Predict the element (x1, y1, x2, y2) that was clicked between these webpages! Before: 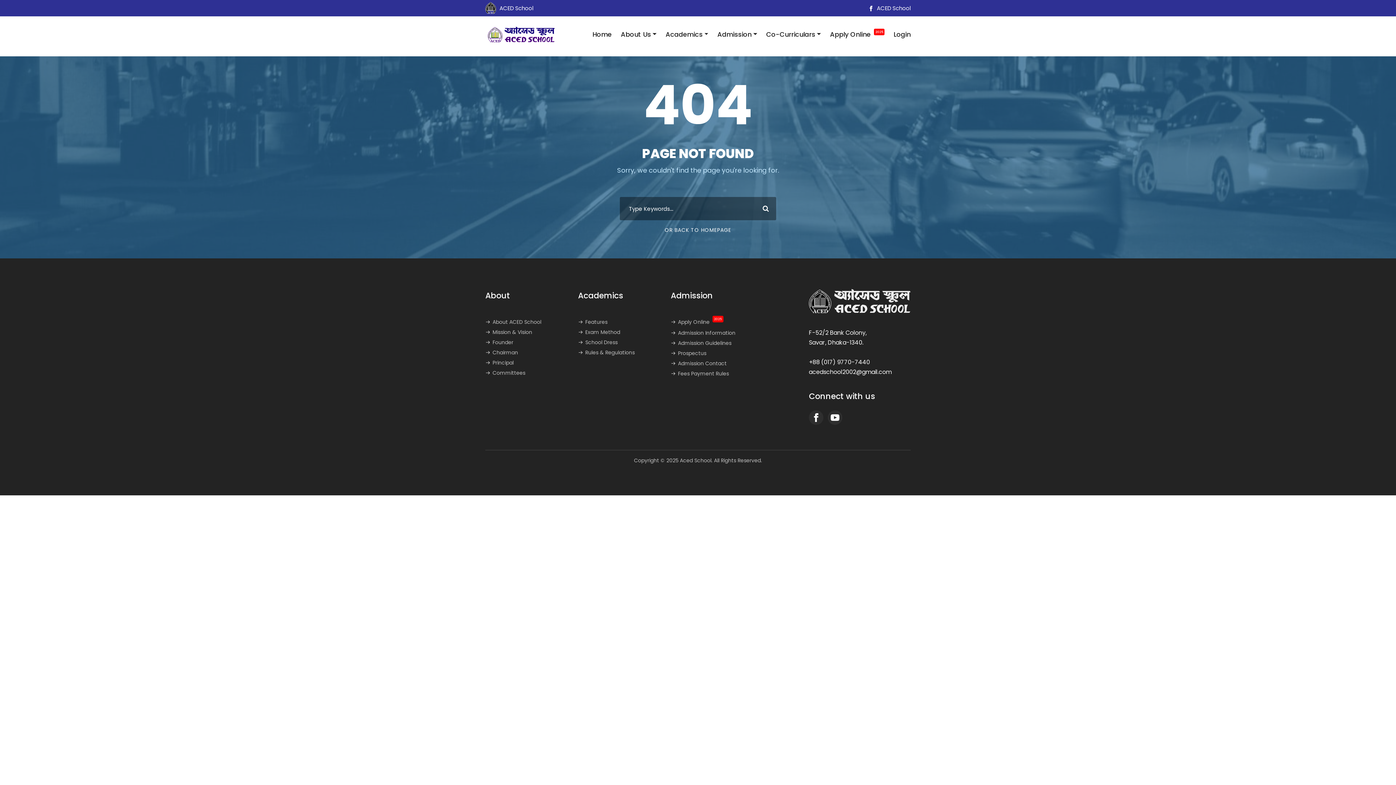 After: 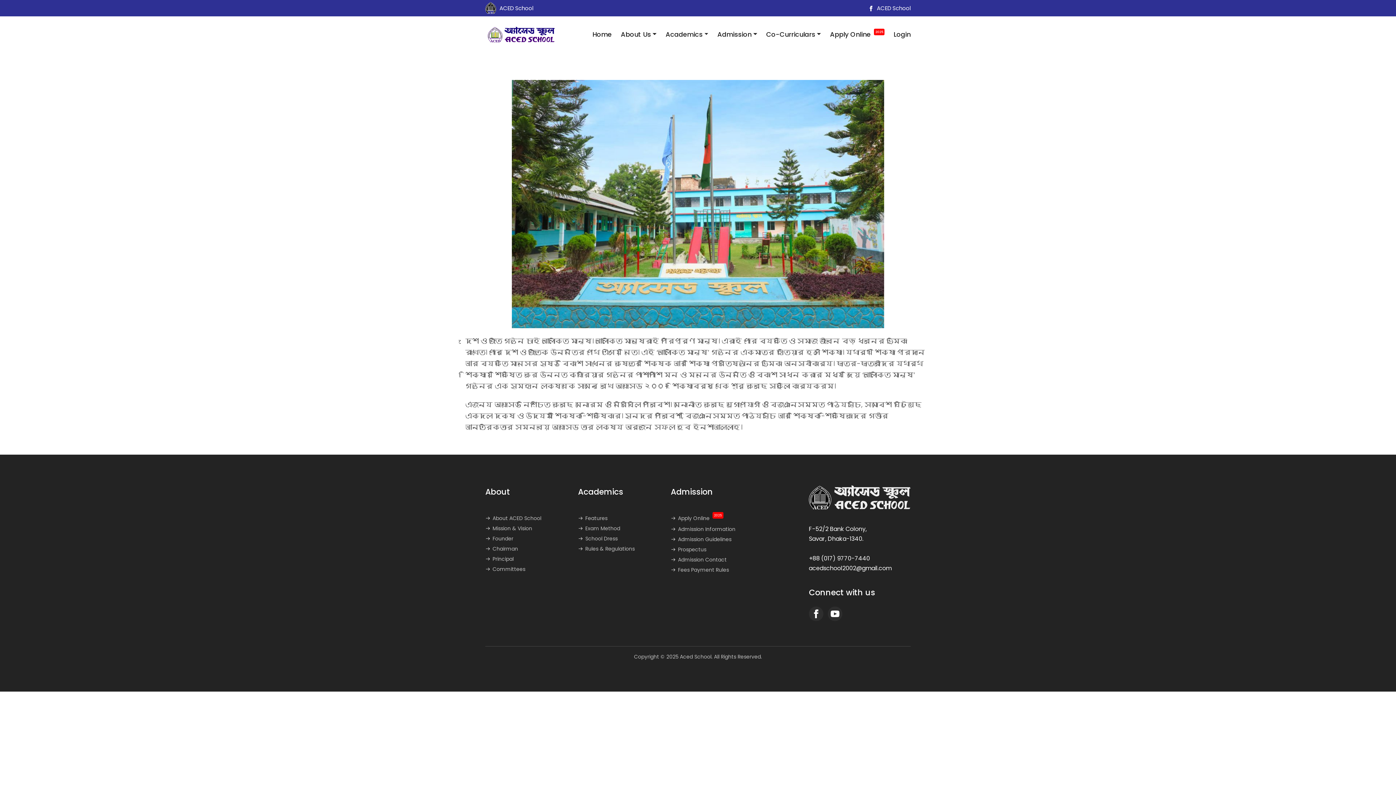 Action: bbox: (485, 318, 541, 325) label: About ACED School